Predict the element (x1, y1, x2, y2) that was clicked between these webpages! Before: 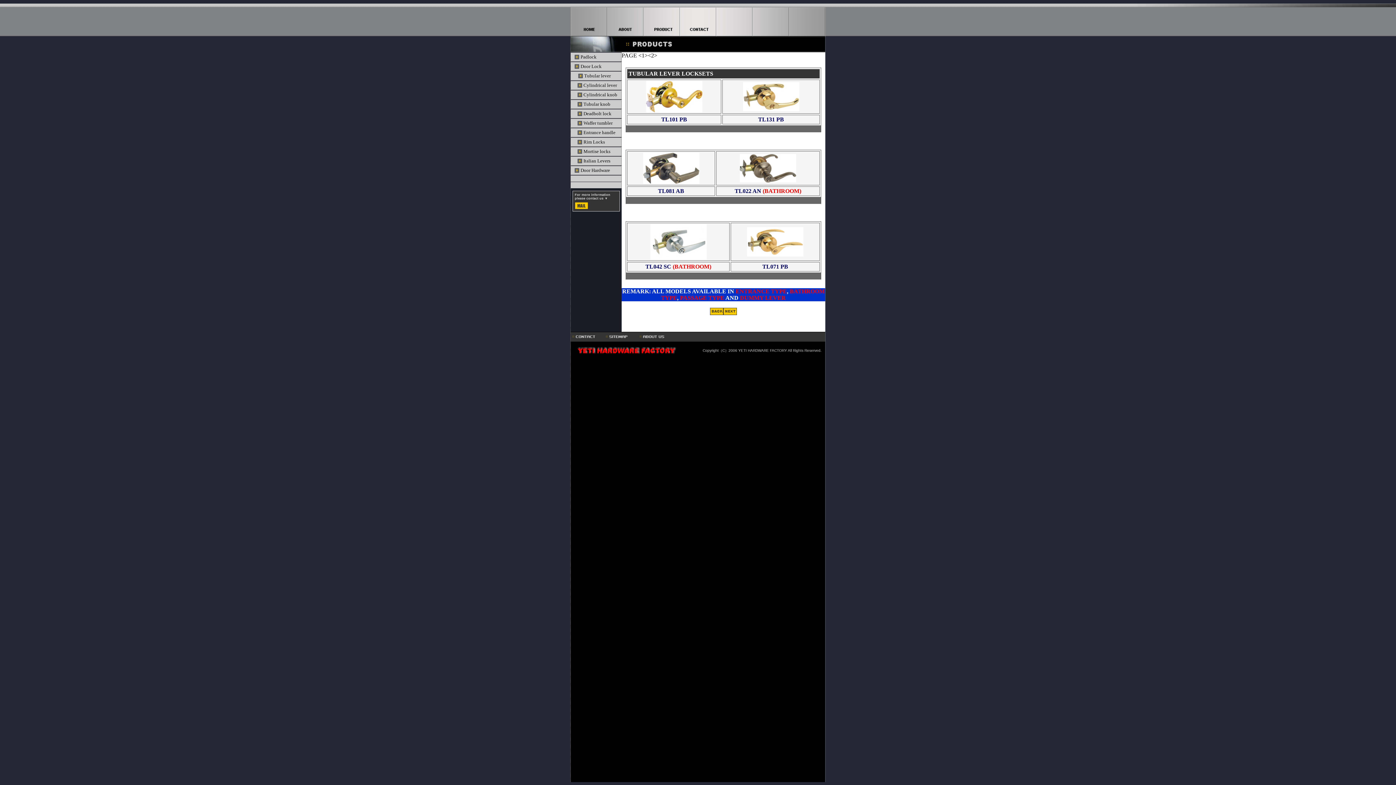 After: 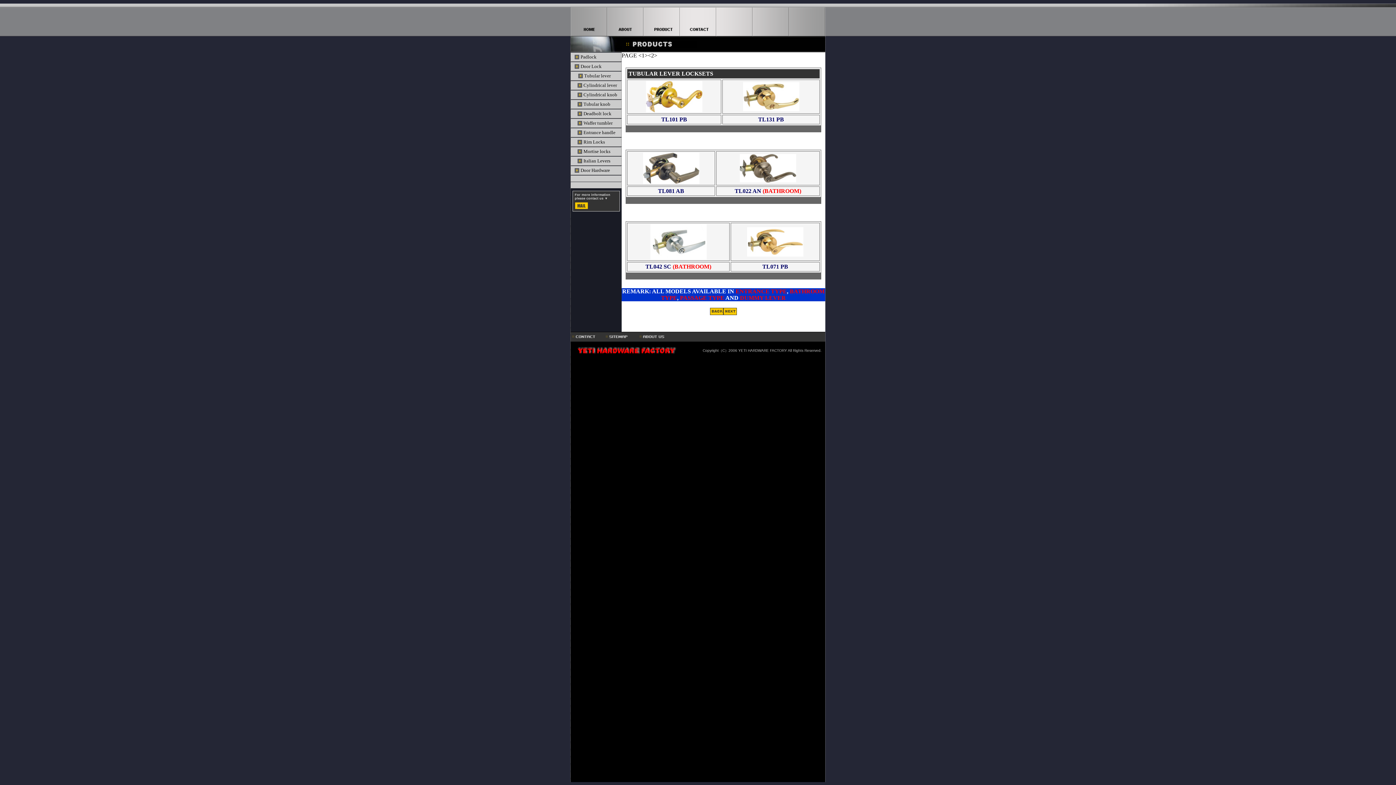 Action: label: <1> bbox: (638, 52, 648, 58)